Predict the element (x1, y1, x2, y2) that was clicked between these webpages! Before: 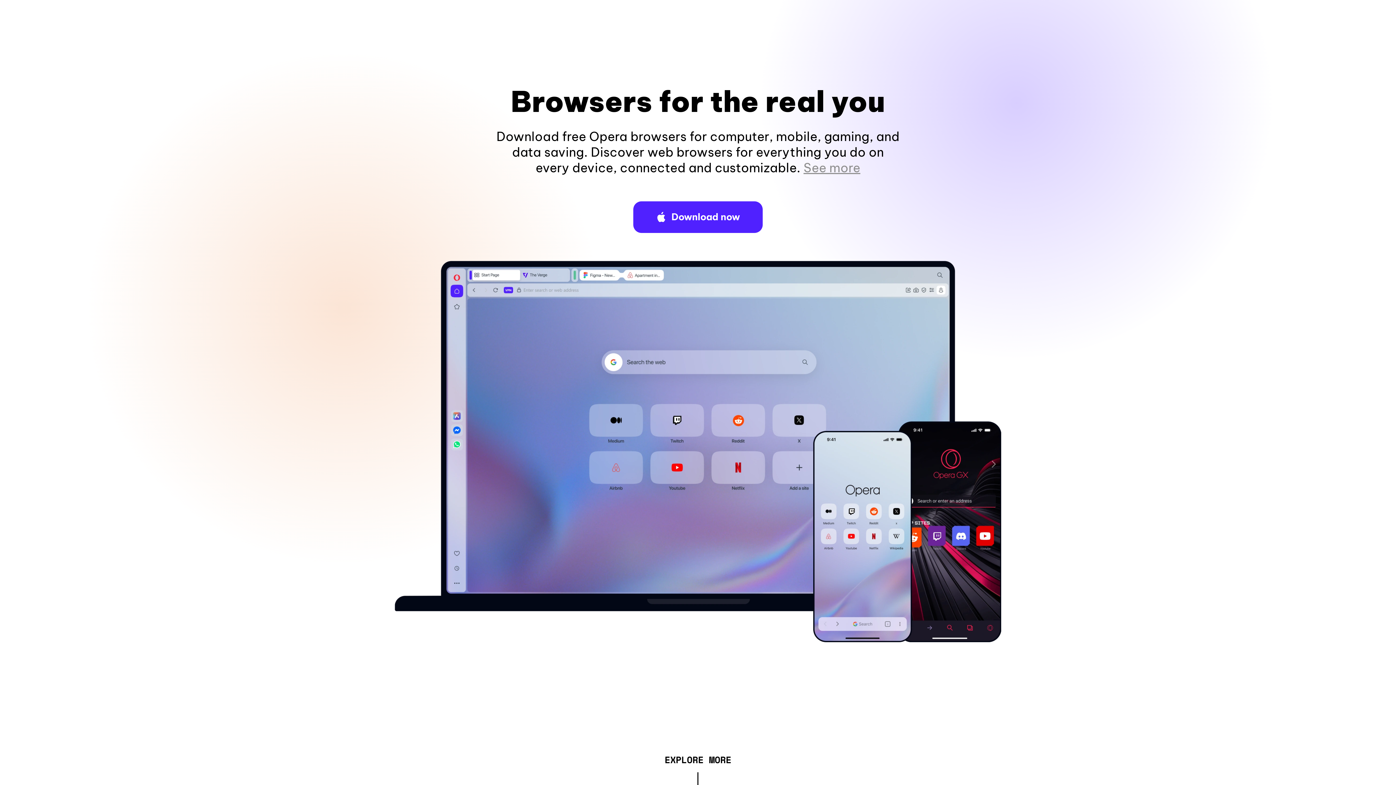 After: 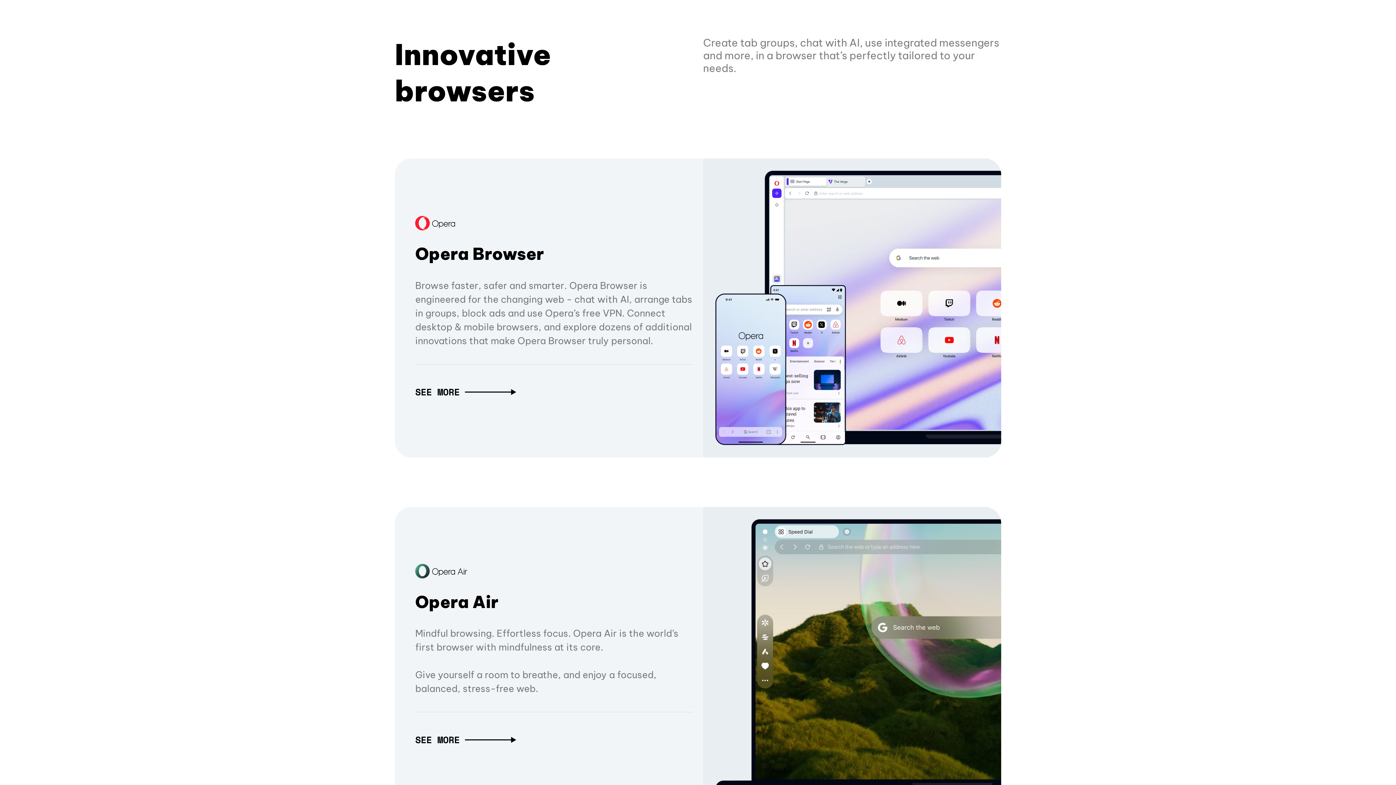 Action: label: EXPLORE MORE bbox: (664, 757, 731, 765)